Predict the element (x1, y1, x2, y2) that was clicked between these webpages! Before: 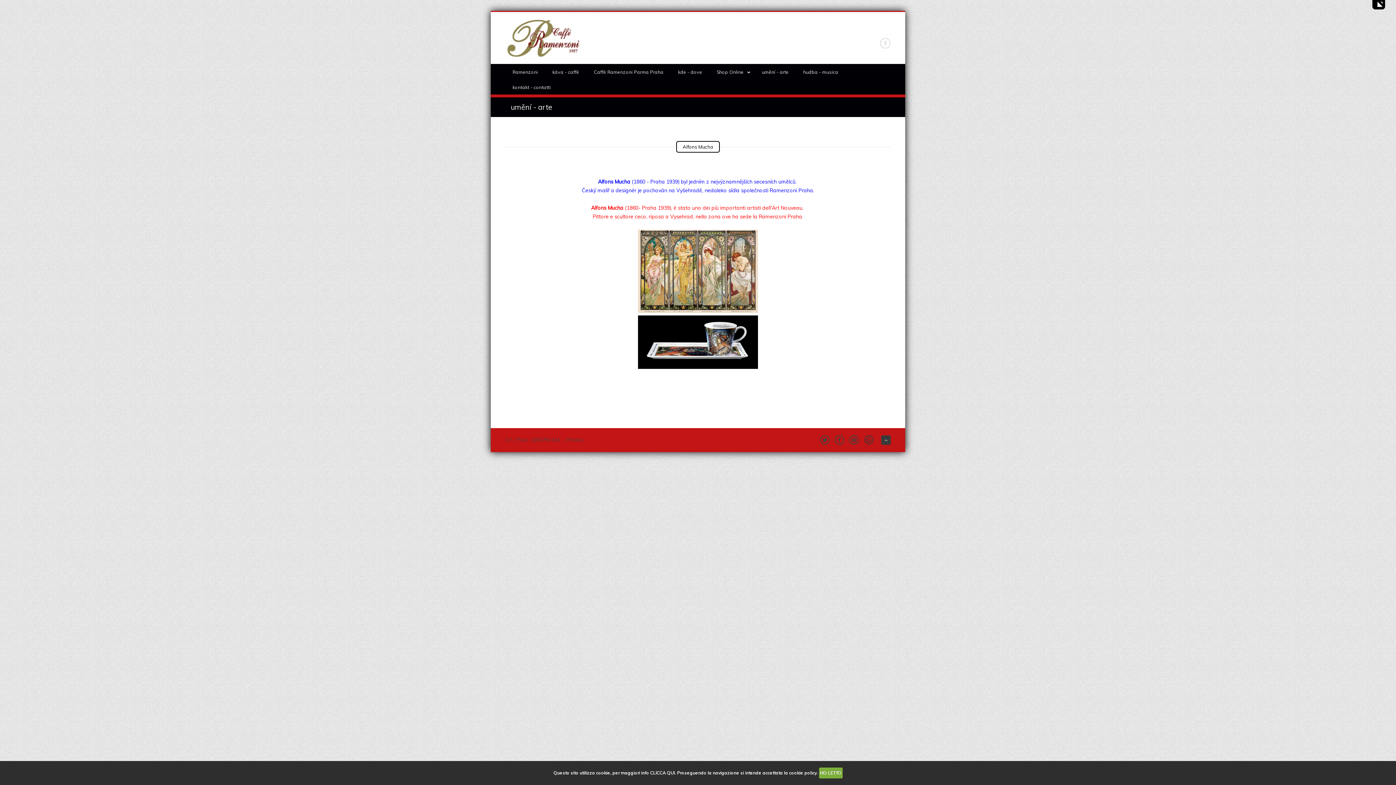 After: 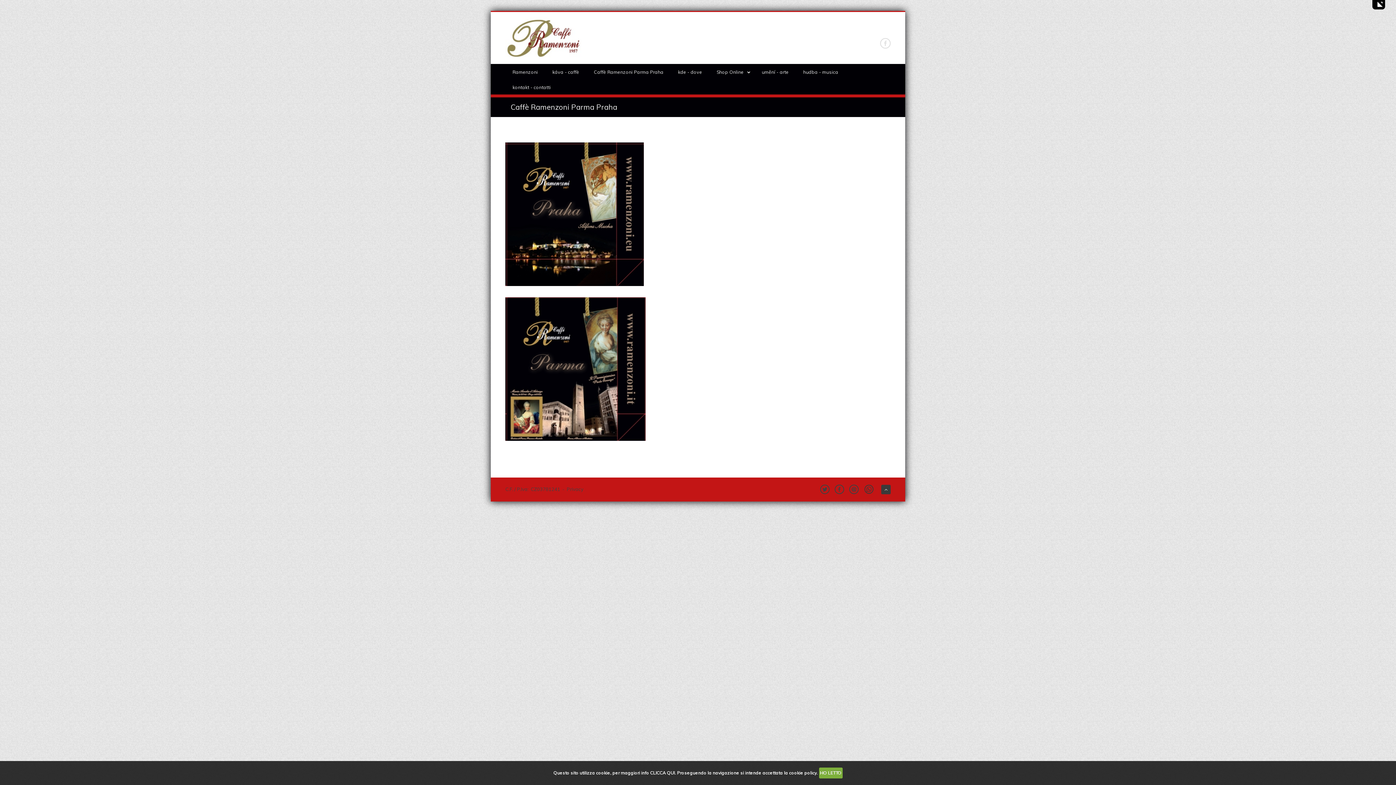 Action: bbox: (586, 64, 670, 82) label: Caffè Ramenzoni Parma Praha